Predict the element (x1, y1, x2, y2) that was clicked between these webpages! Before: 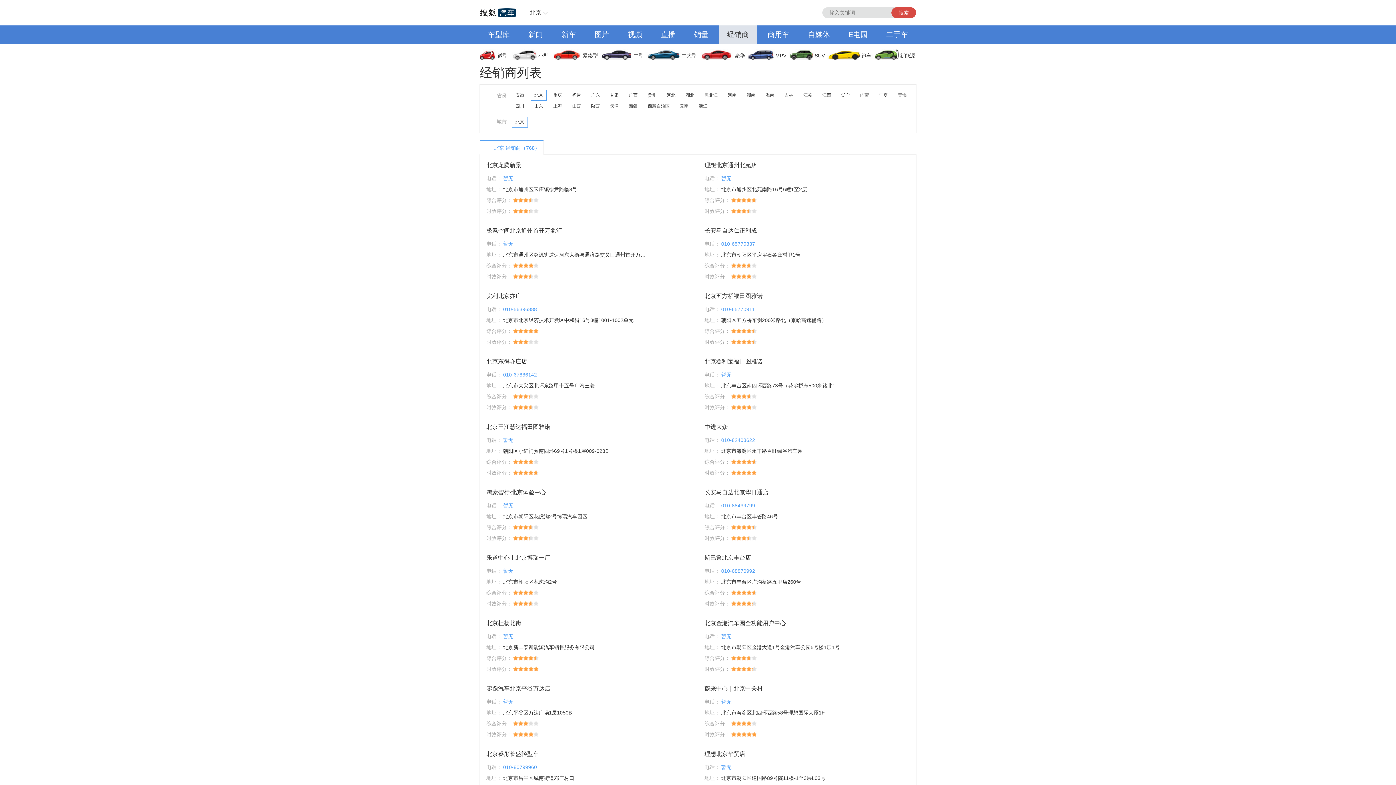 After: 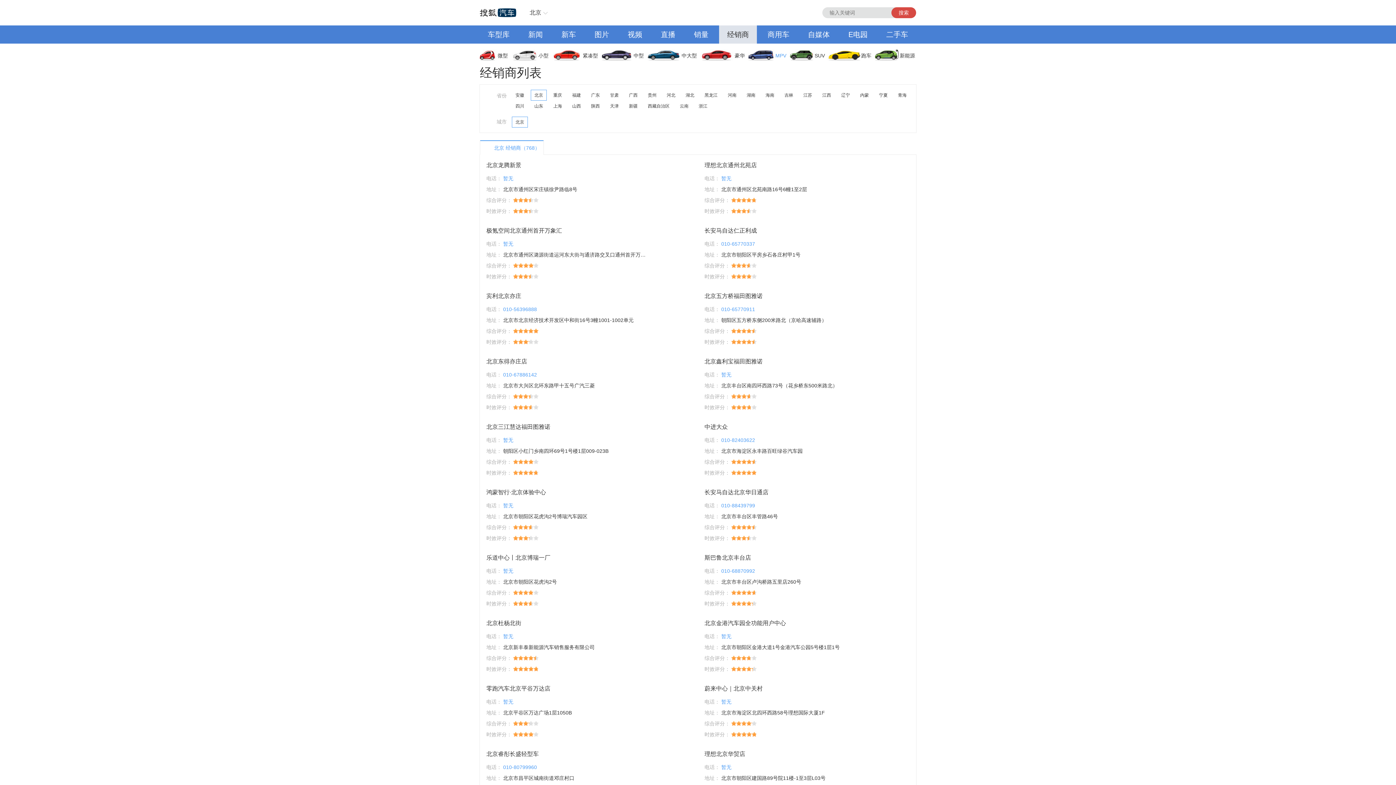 Action: bbox: (749, 46, 790, 64) label: MPV